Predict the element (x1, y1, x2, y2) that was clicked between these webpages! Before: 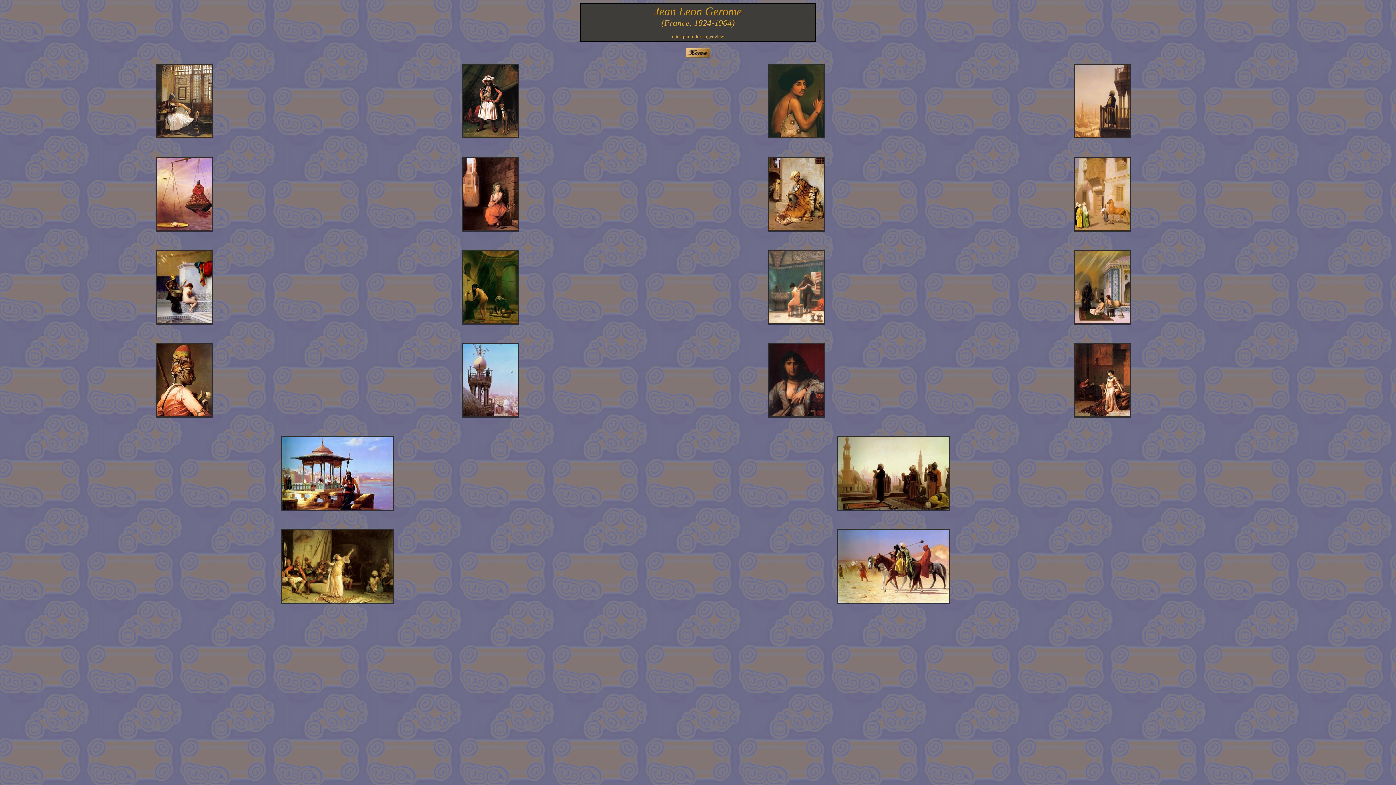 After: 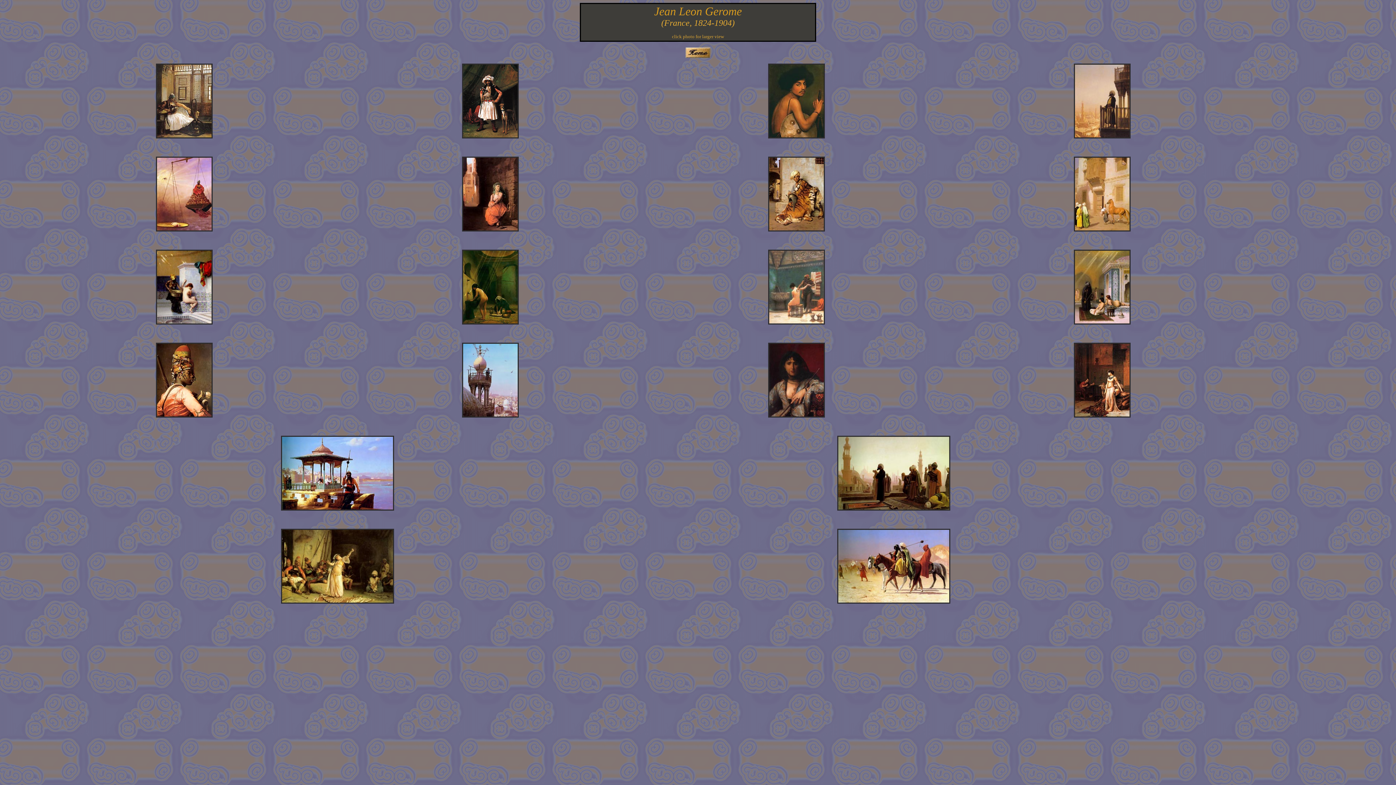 Action: bbox: (156, 226, 212, 232)